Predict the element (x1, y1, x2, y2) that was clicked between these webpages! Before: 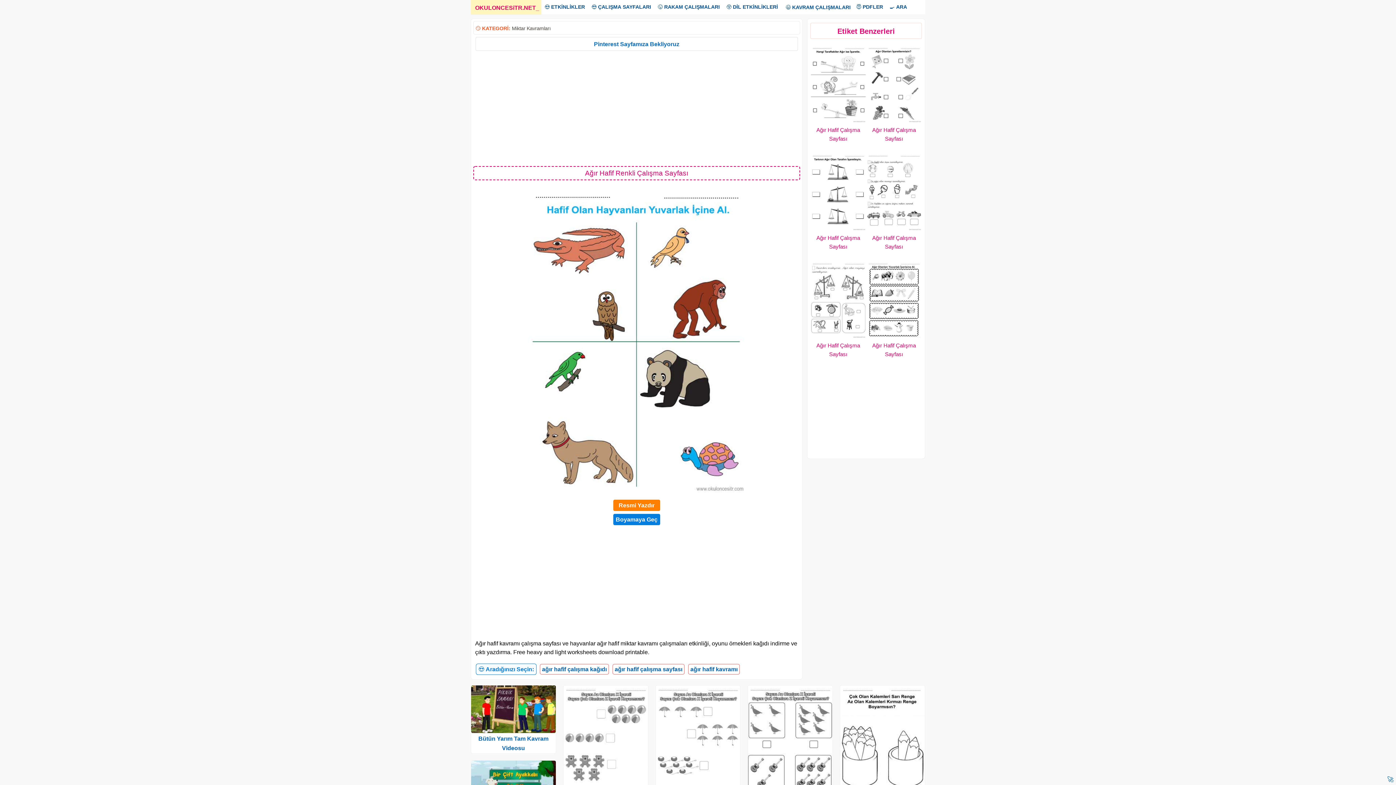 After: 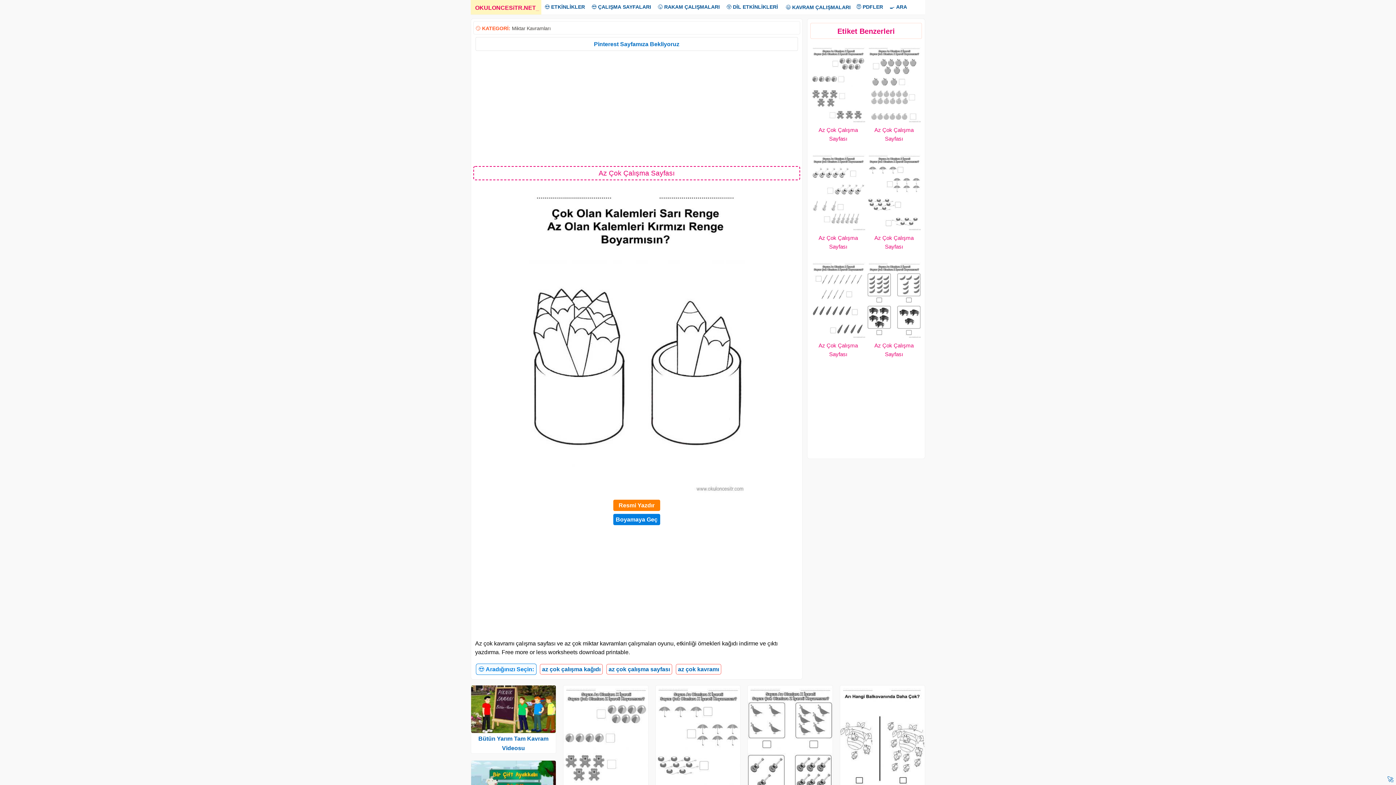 Action: bbox: (840, 685, 925, 805)